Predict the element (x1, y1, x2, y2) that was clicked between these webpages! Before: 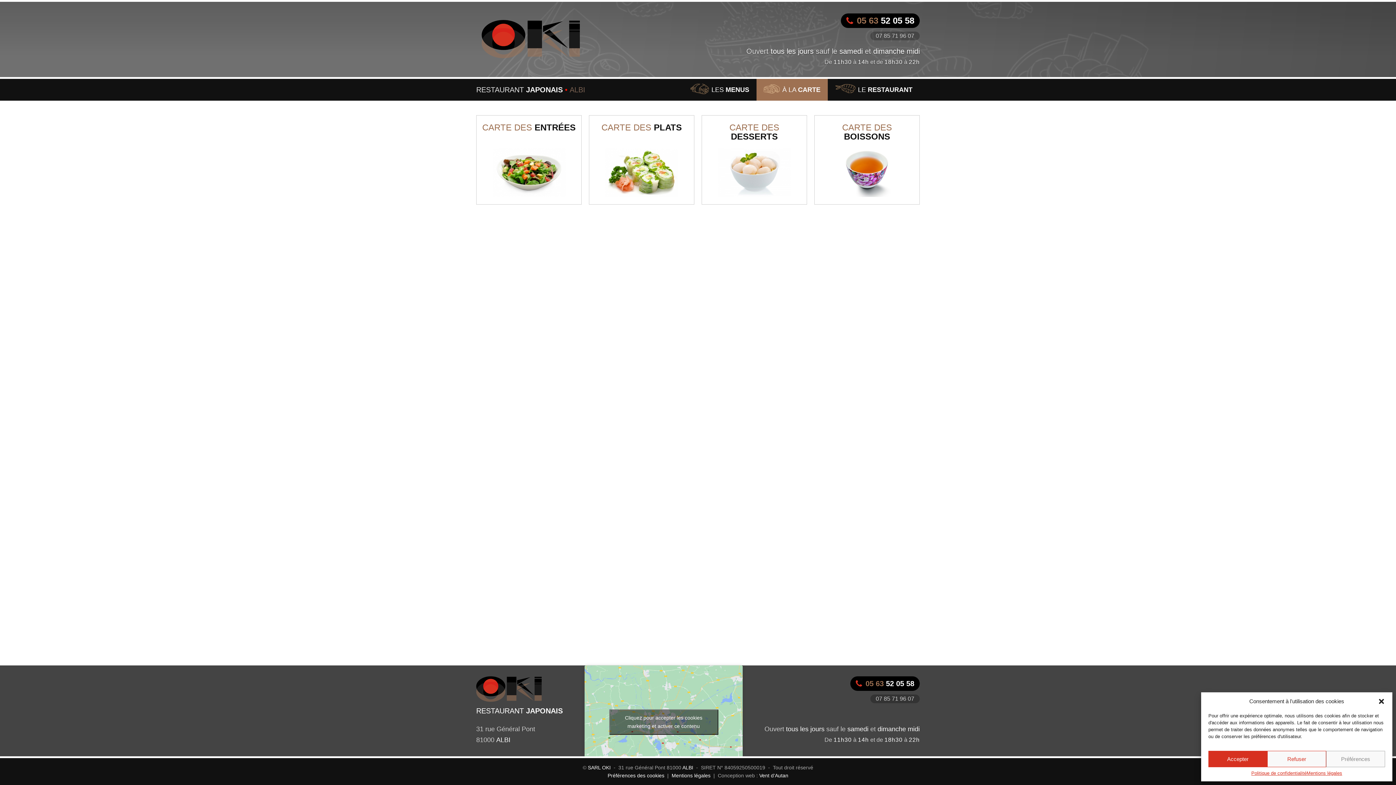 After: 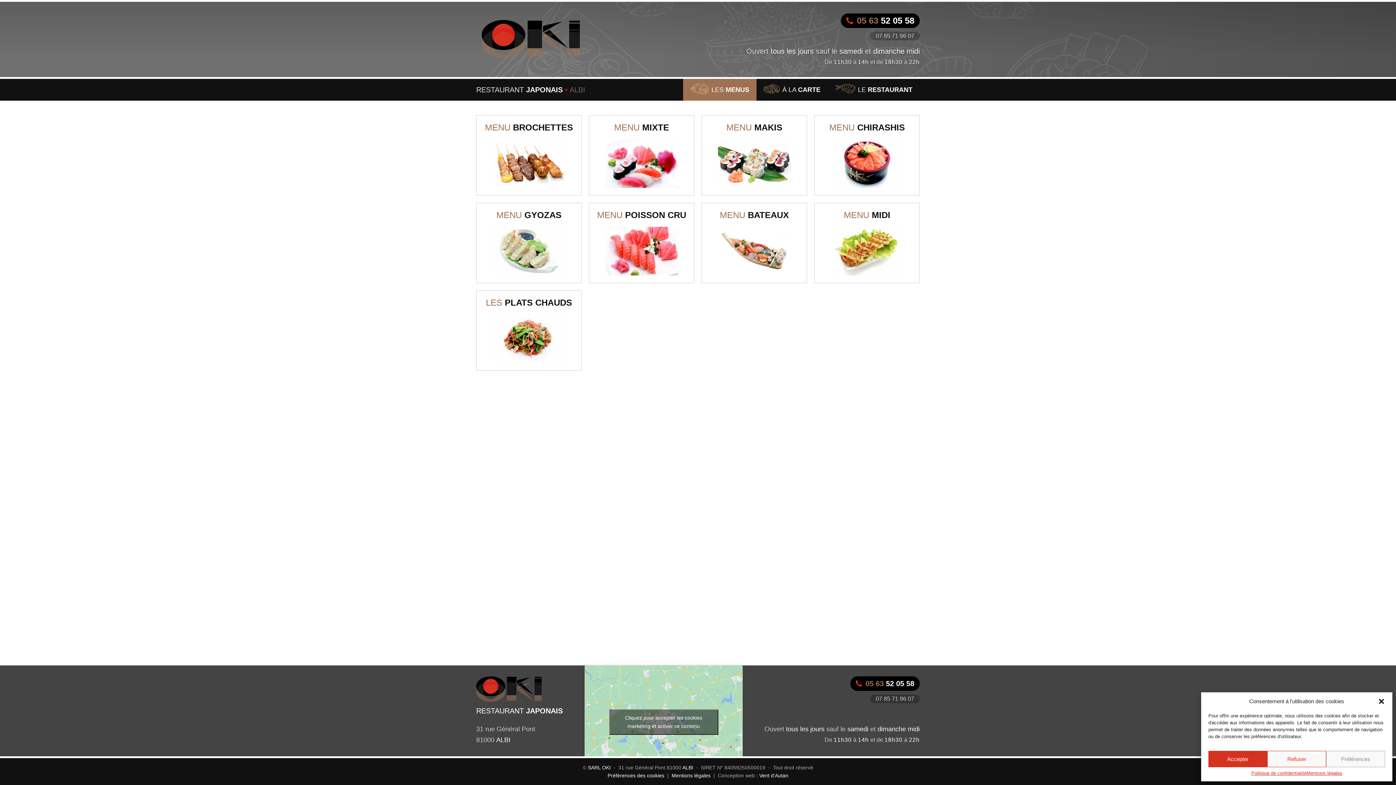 Action: label: LES MENUS bbox: (683, 78, 756, 100)